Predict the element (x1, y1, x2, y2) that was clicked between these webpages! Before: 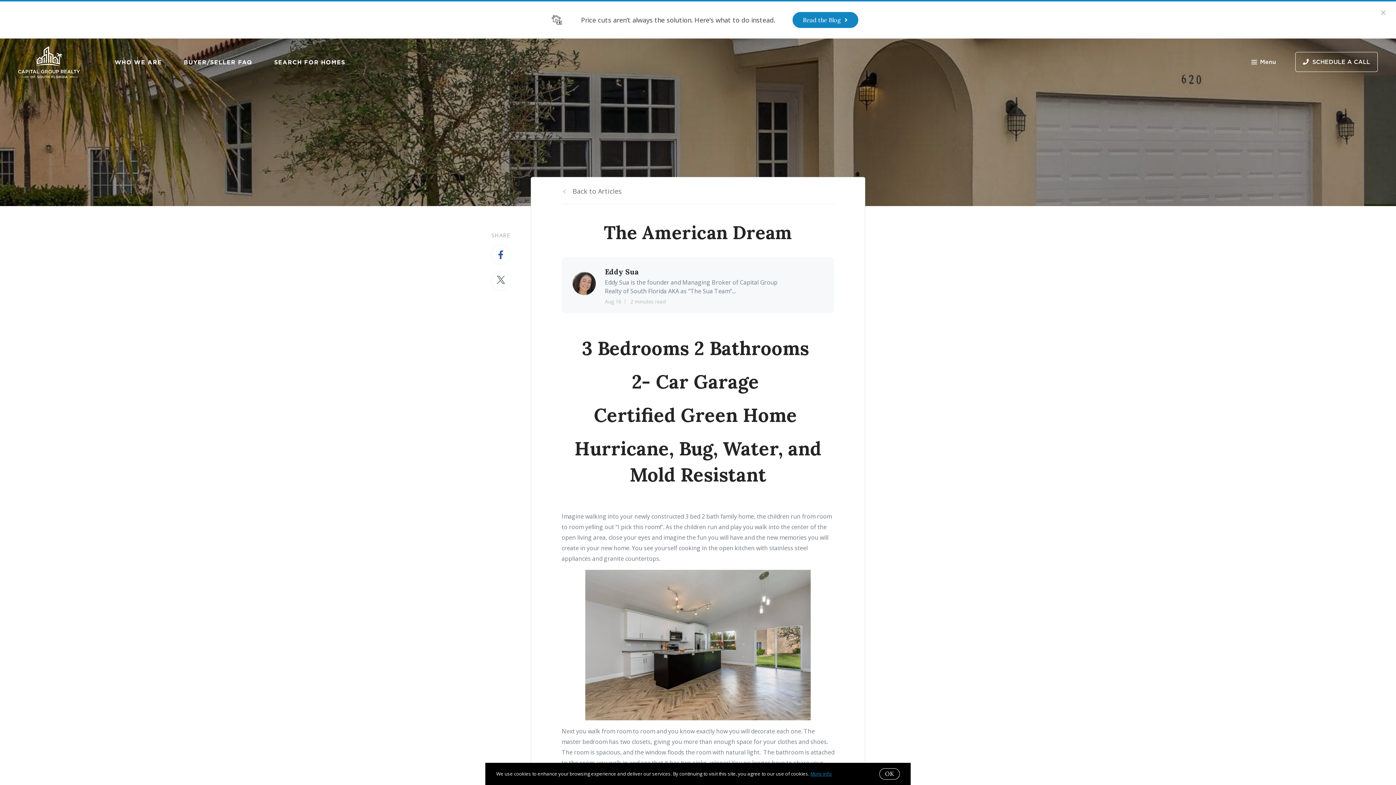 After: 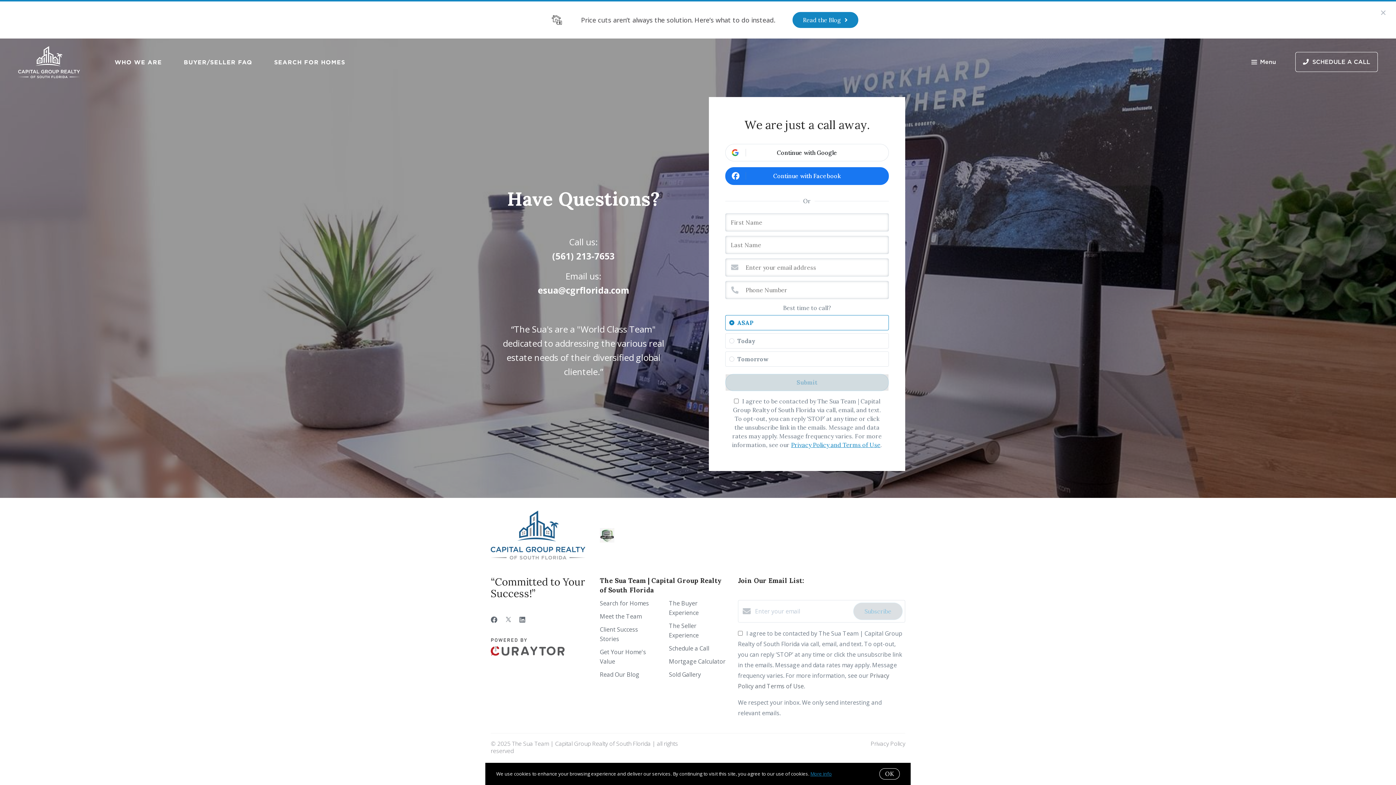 Action: bbox: (1295, 52, 1378, 72) label: SCHEDULE A CALL